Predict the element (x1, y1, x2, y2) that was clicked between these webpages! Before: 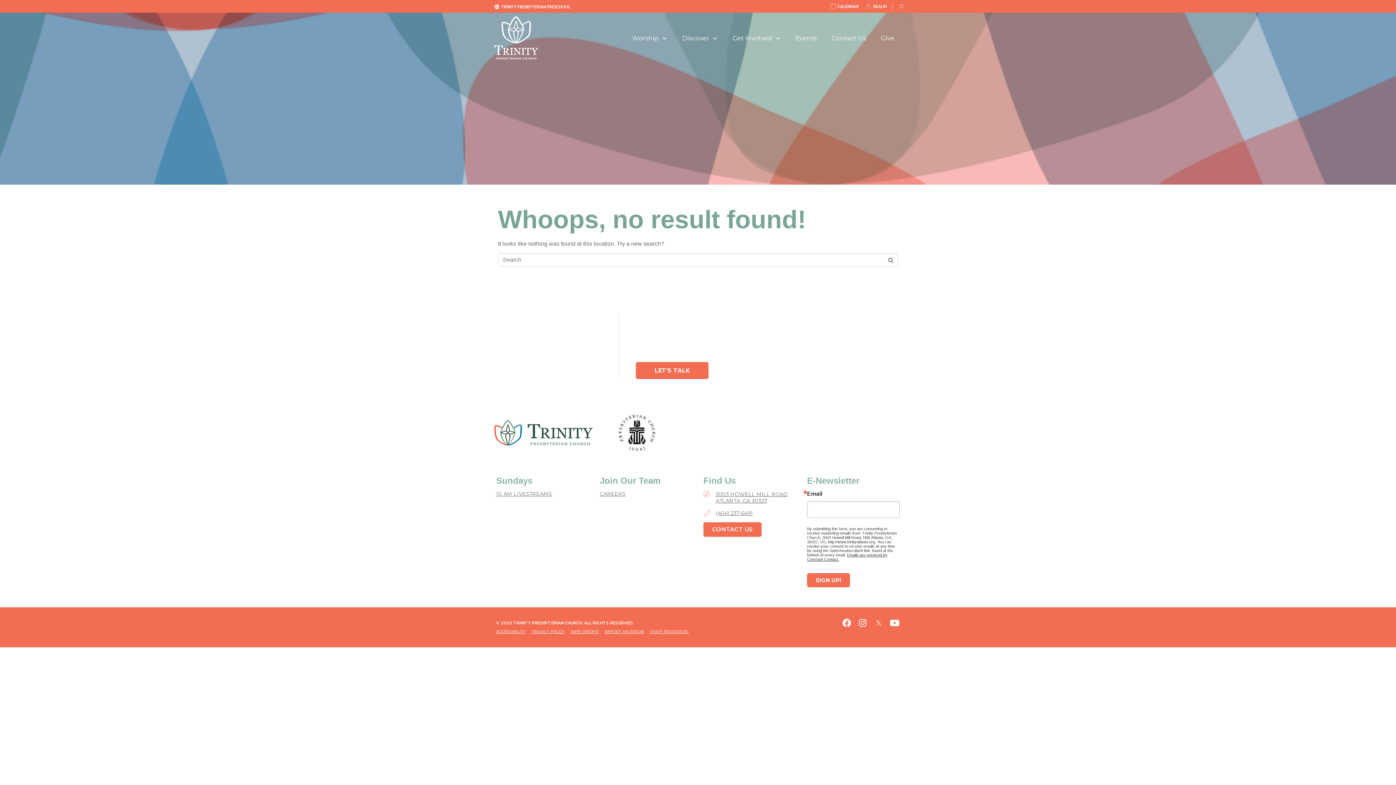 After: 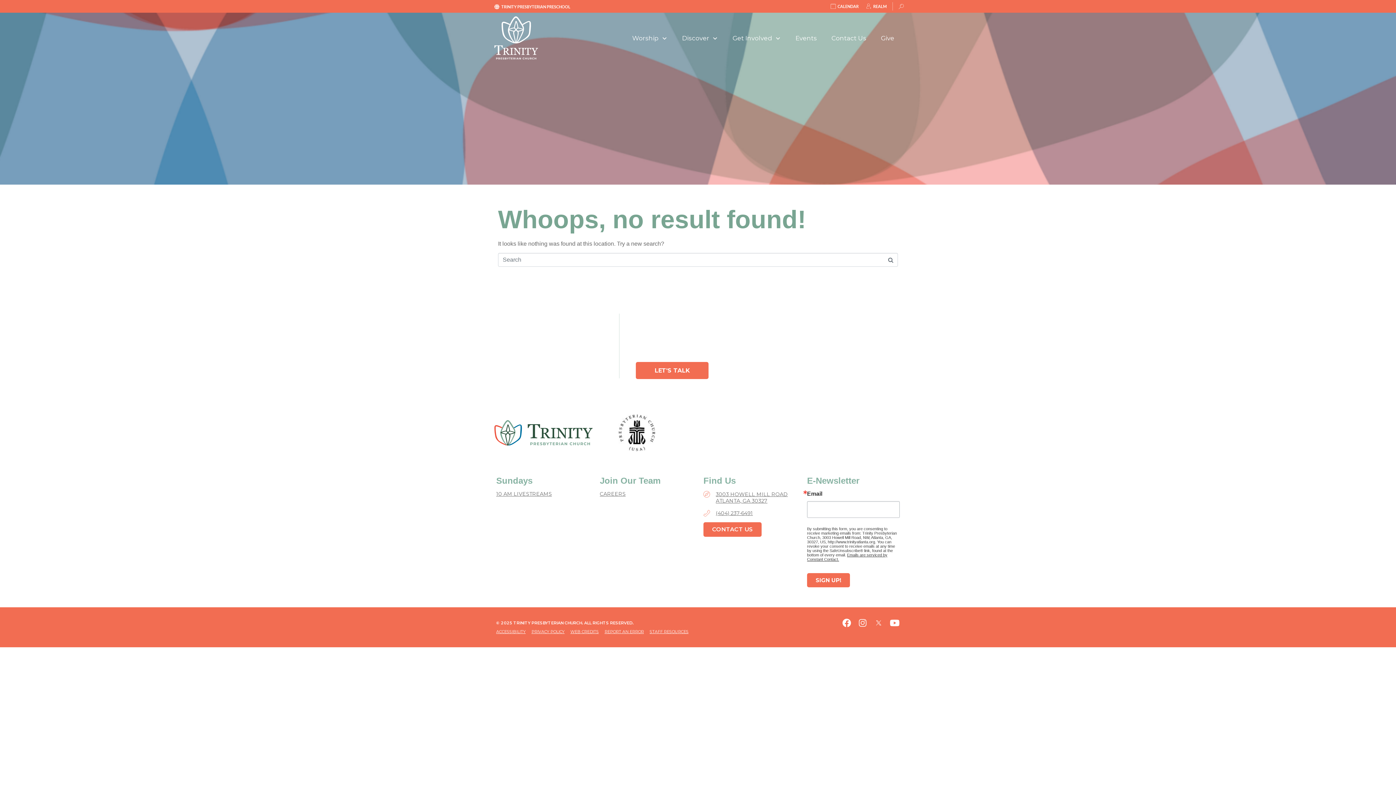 Action: label: Instagram bbox: (858, 619, 867, 627)